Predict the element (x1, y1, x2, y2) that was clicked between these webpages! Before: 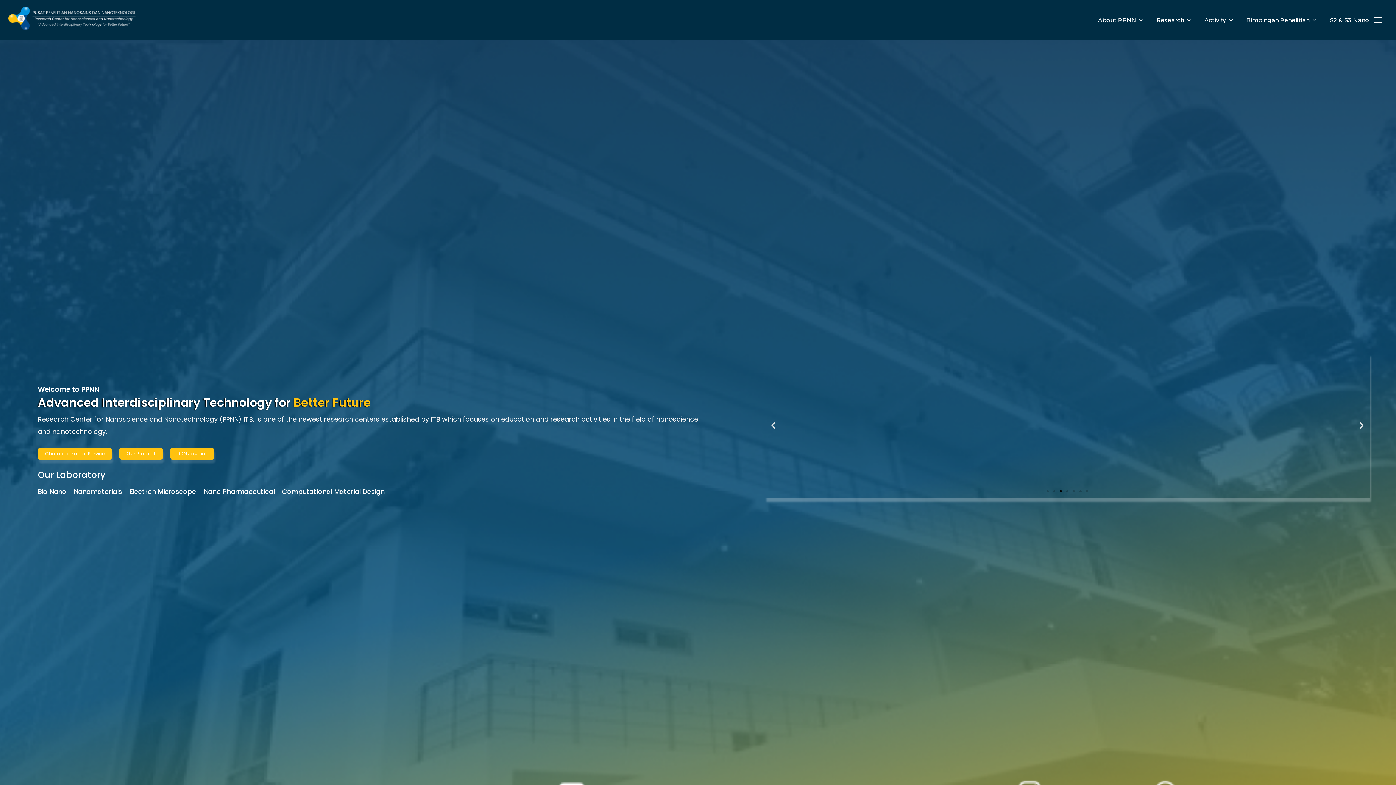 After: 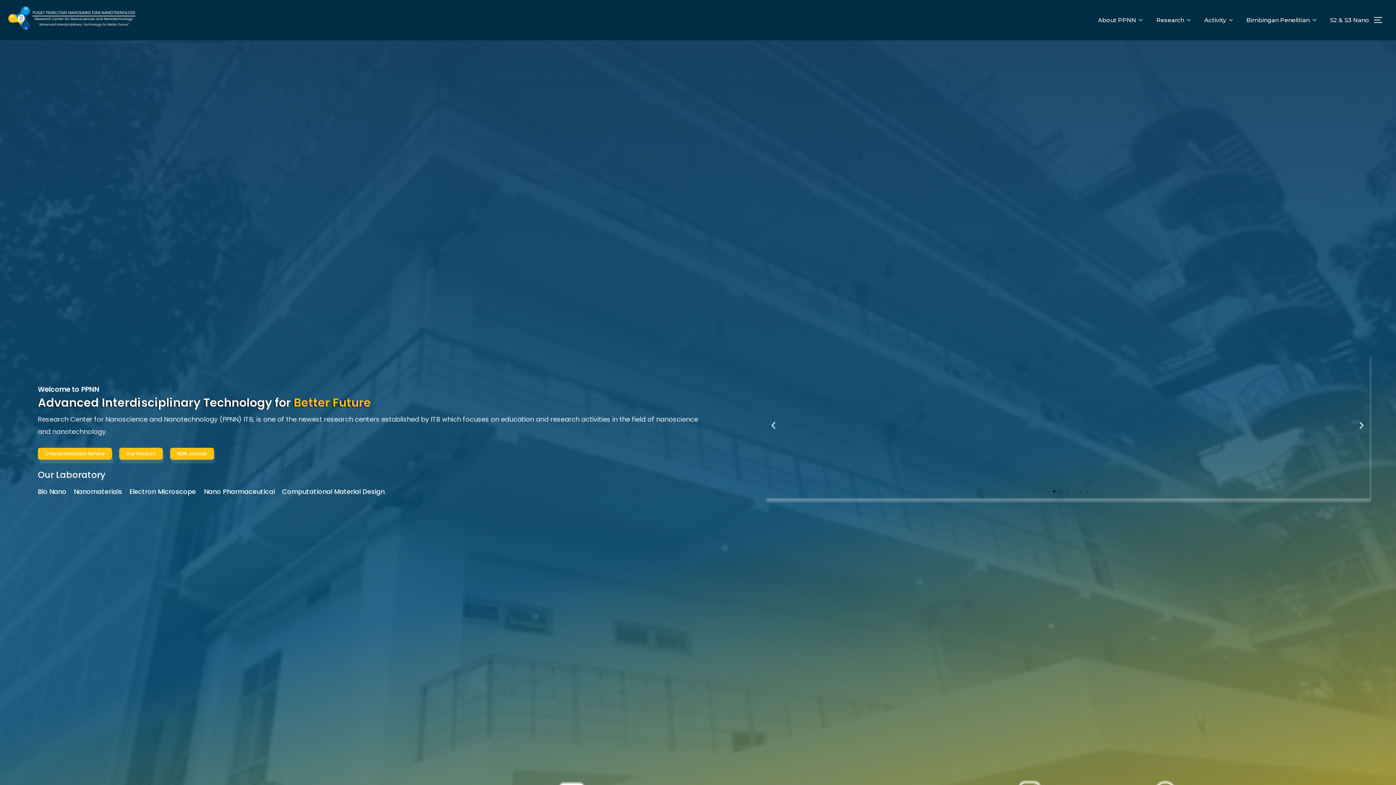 Action: bbox: (1053, 490, 1055, 492) label: Go to slide 2